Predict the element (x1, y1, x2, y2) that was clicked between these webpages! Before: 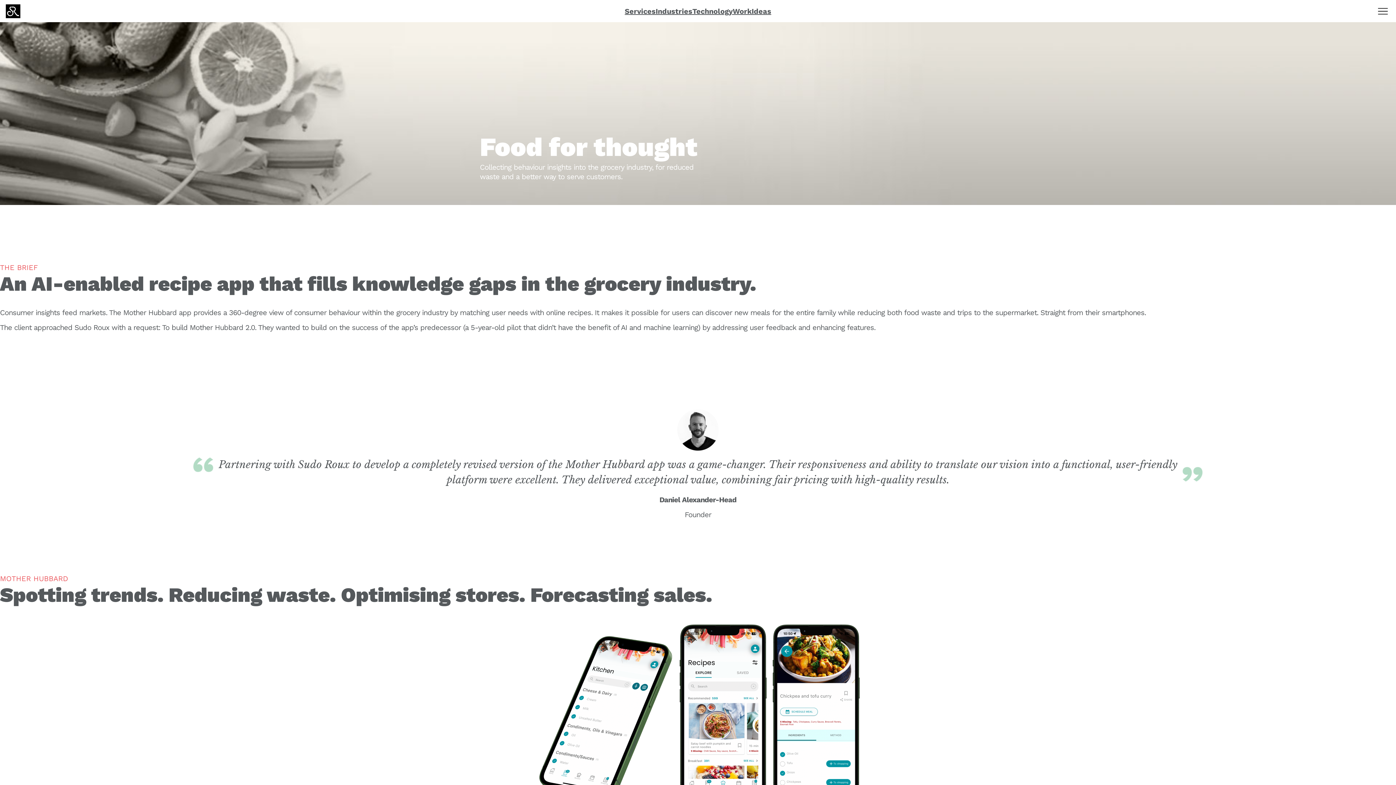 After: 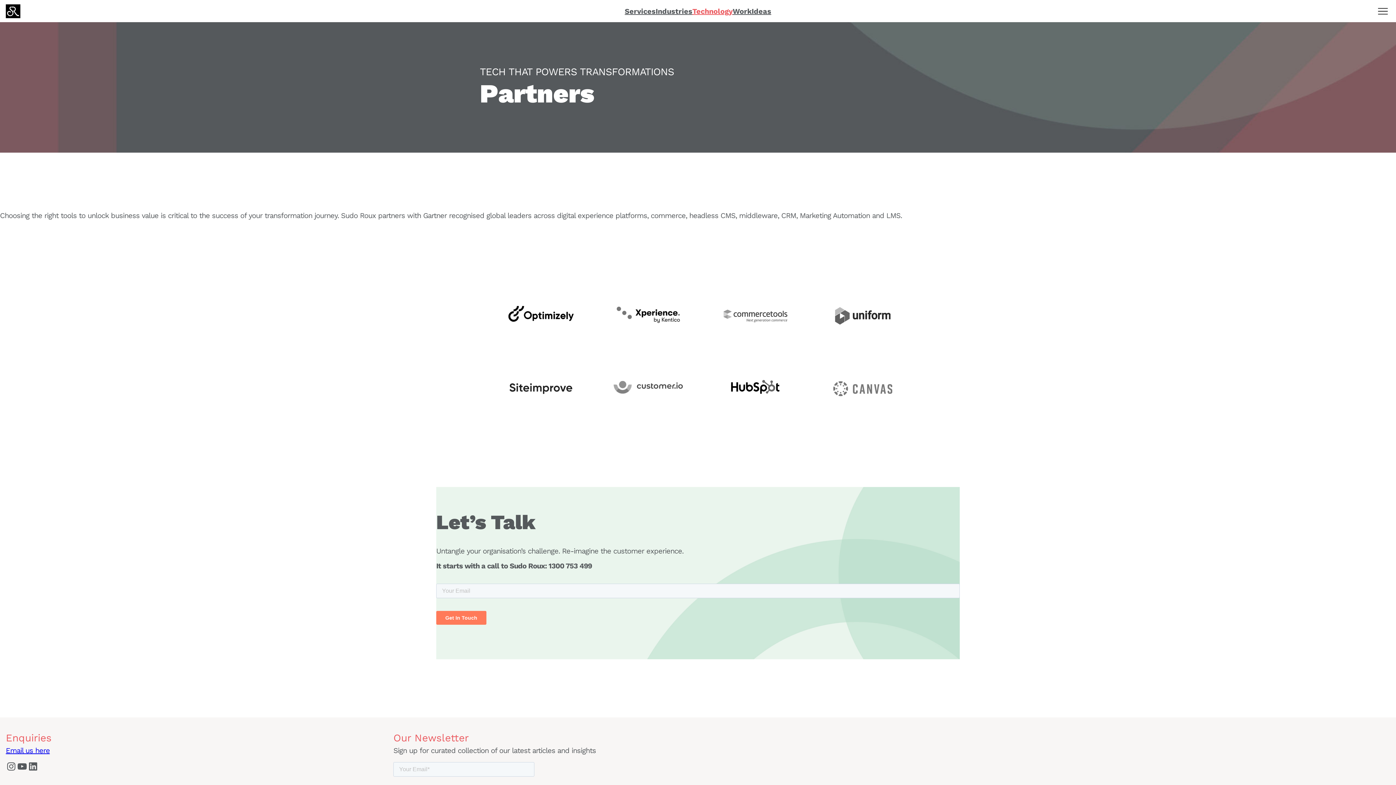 Action: label: Technology bbox: (692, 6, 732, 15)